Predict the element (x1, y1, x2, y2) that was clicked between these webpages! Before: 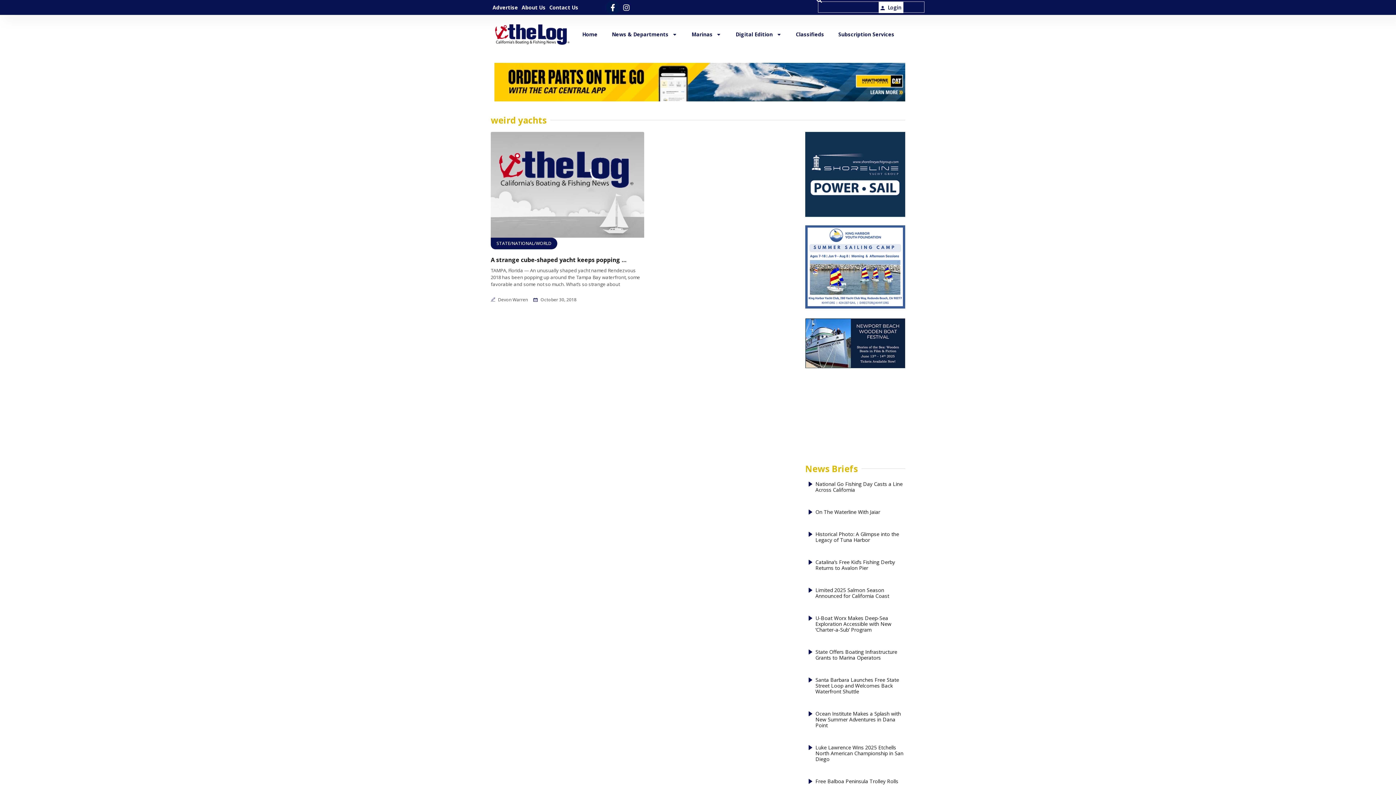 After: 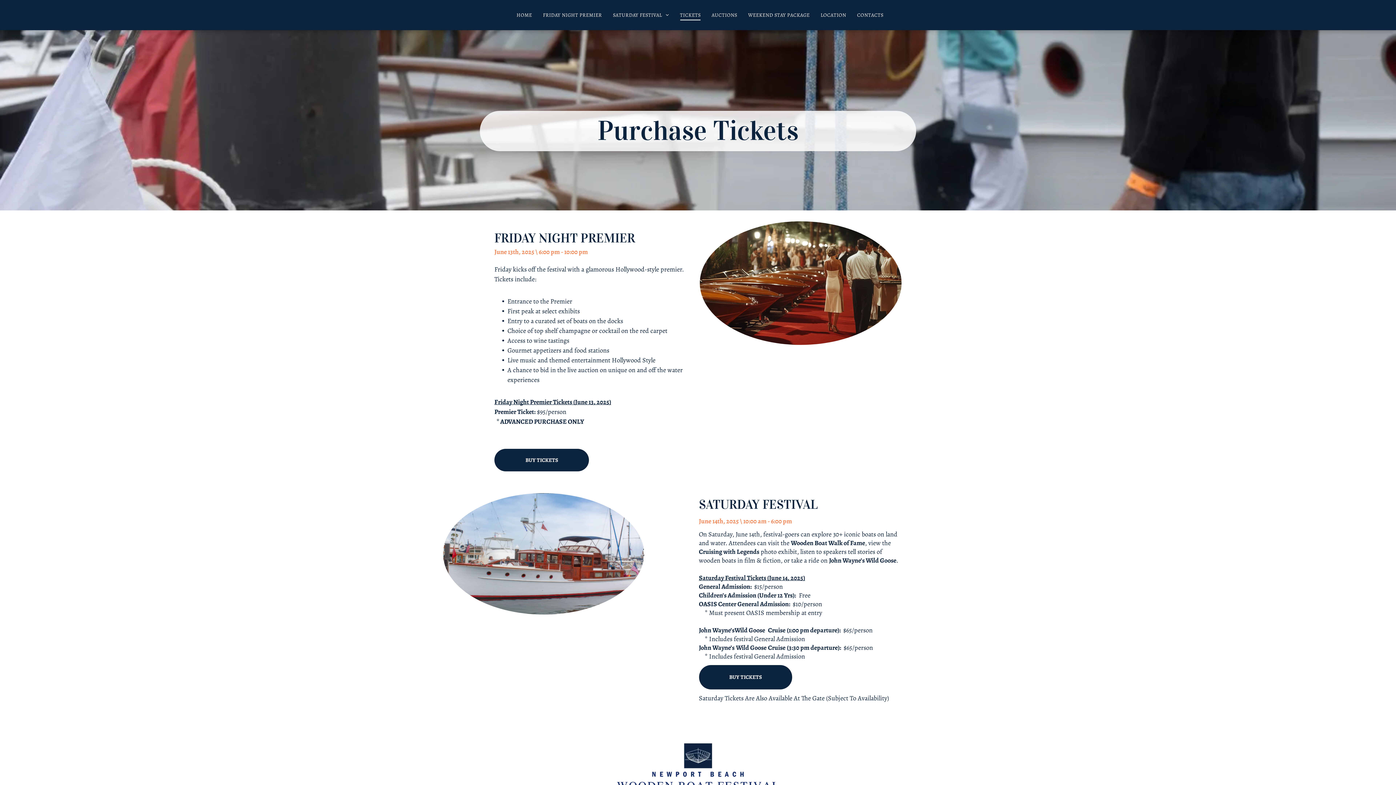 Action: bbox: (805, 318, 905, 370)